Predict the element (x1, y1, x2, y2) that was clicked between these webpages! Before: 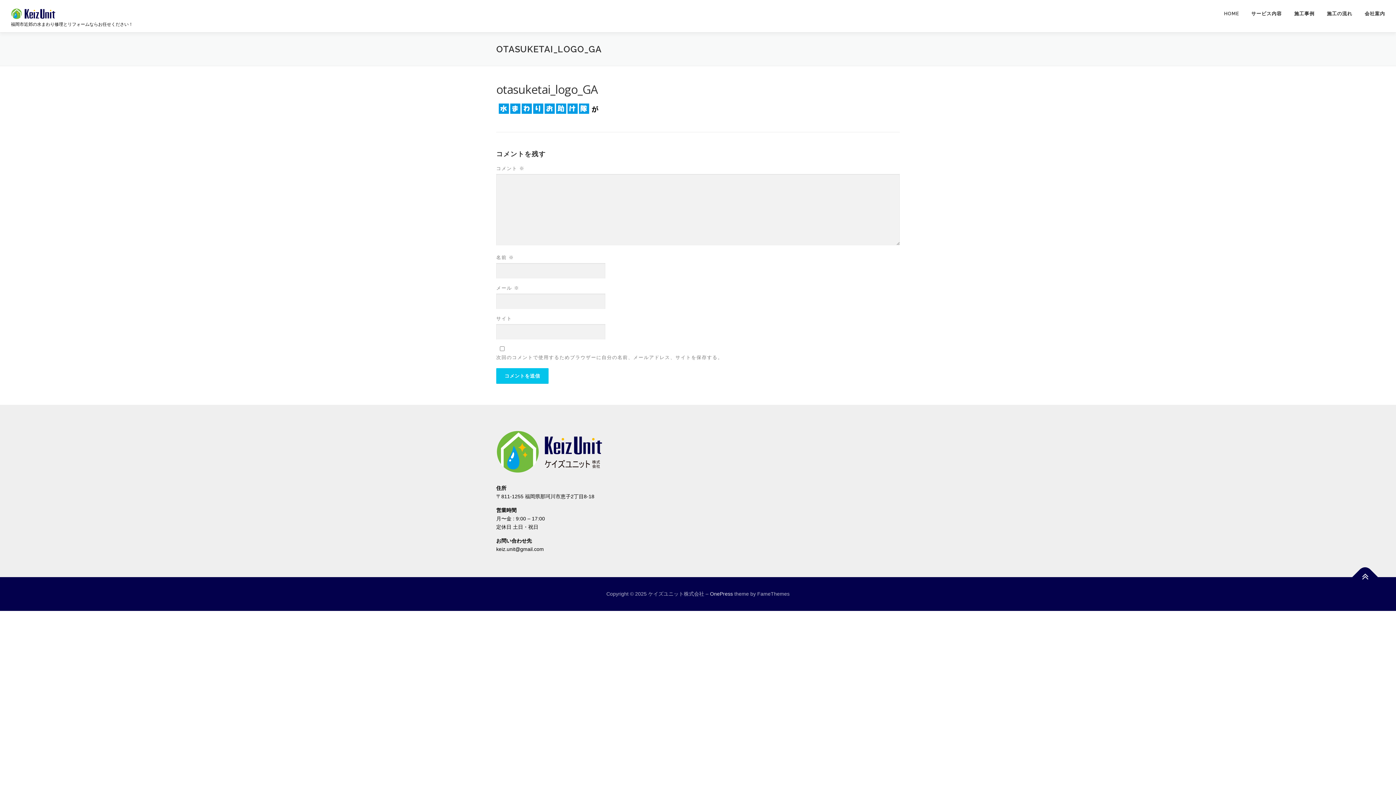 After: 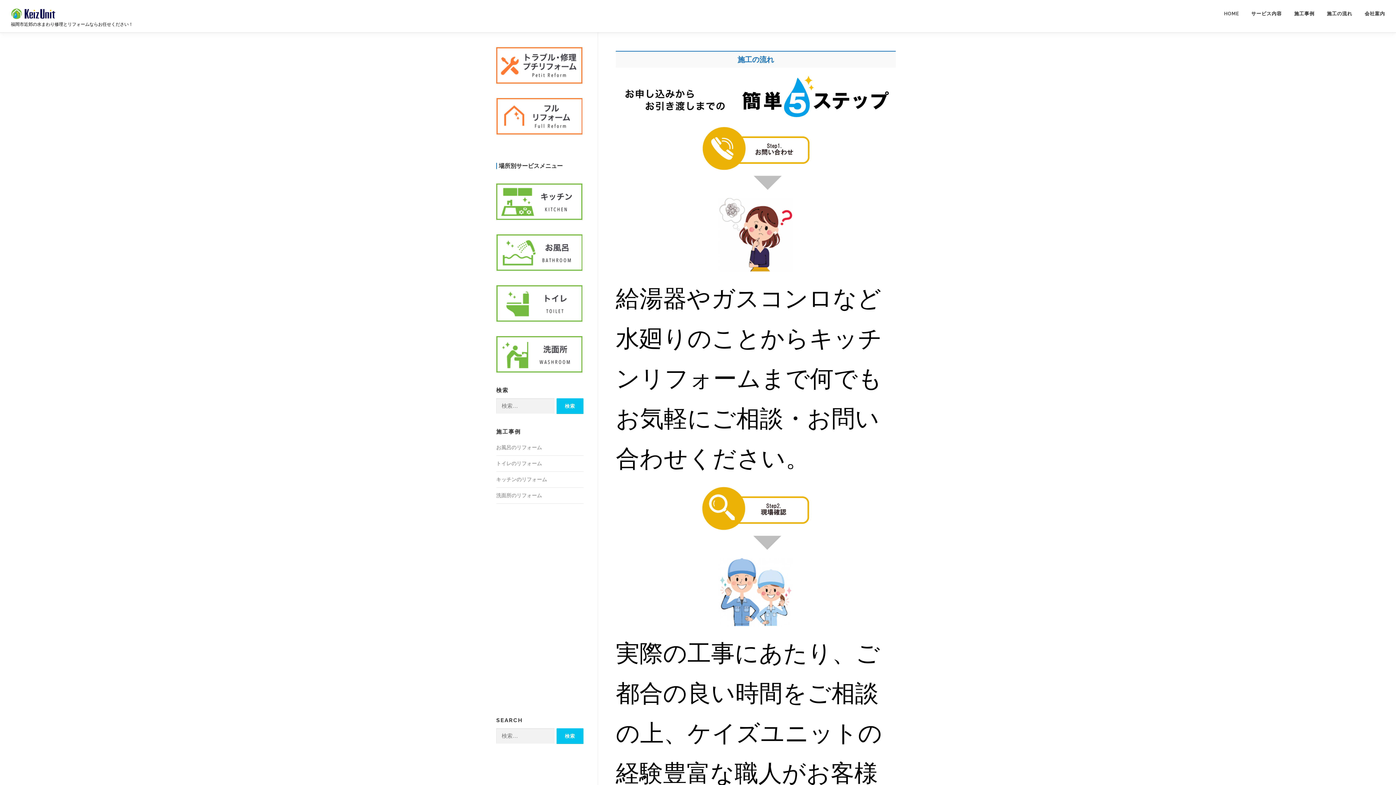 Action: label: 施工の流れ bbox: (1321, 0, 1358, 27)